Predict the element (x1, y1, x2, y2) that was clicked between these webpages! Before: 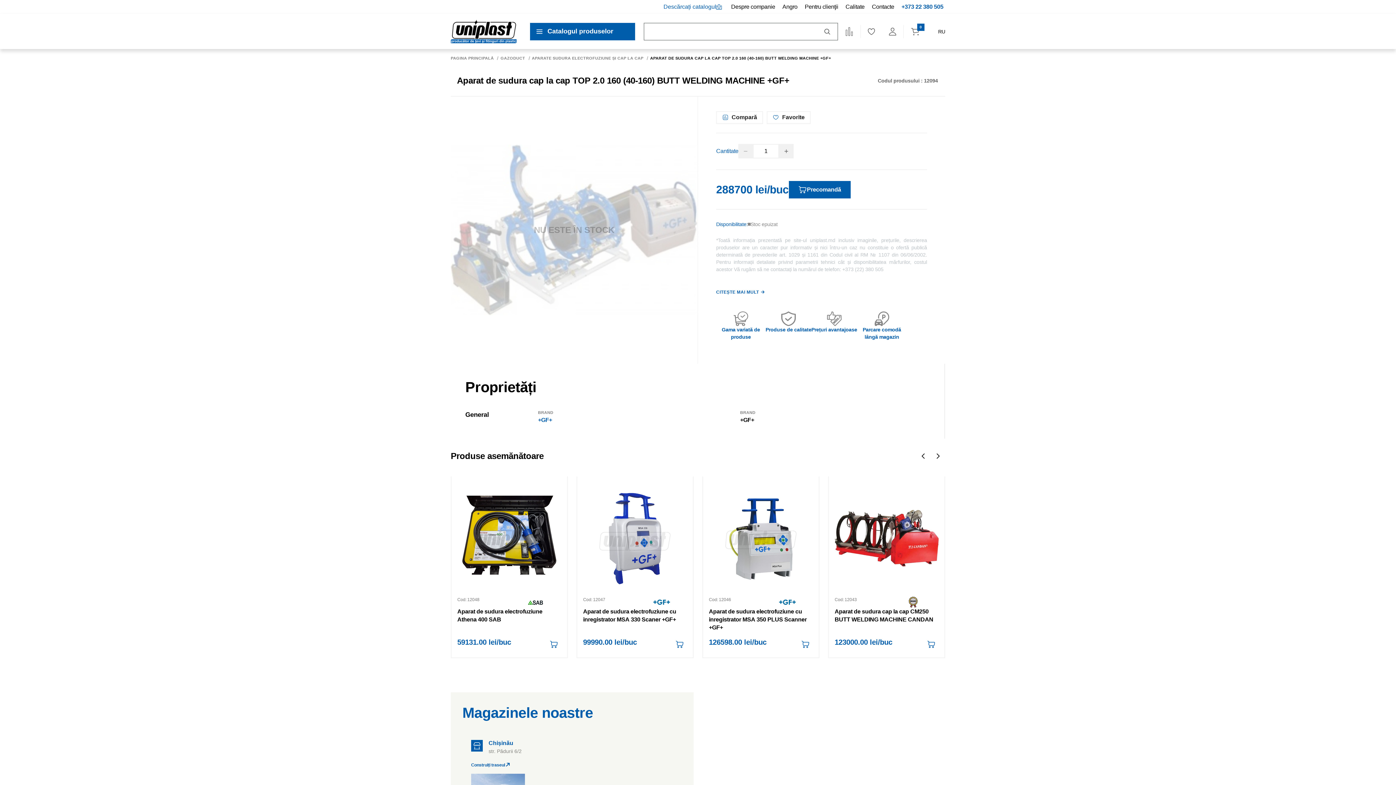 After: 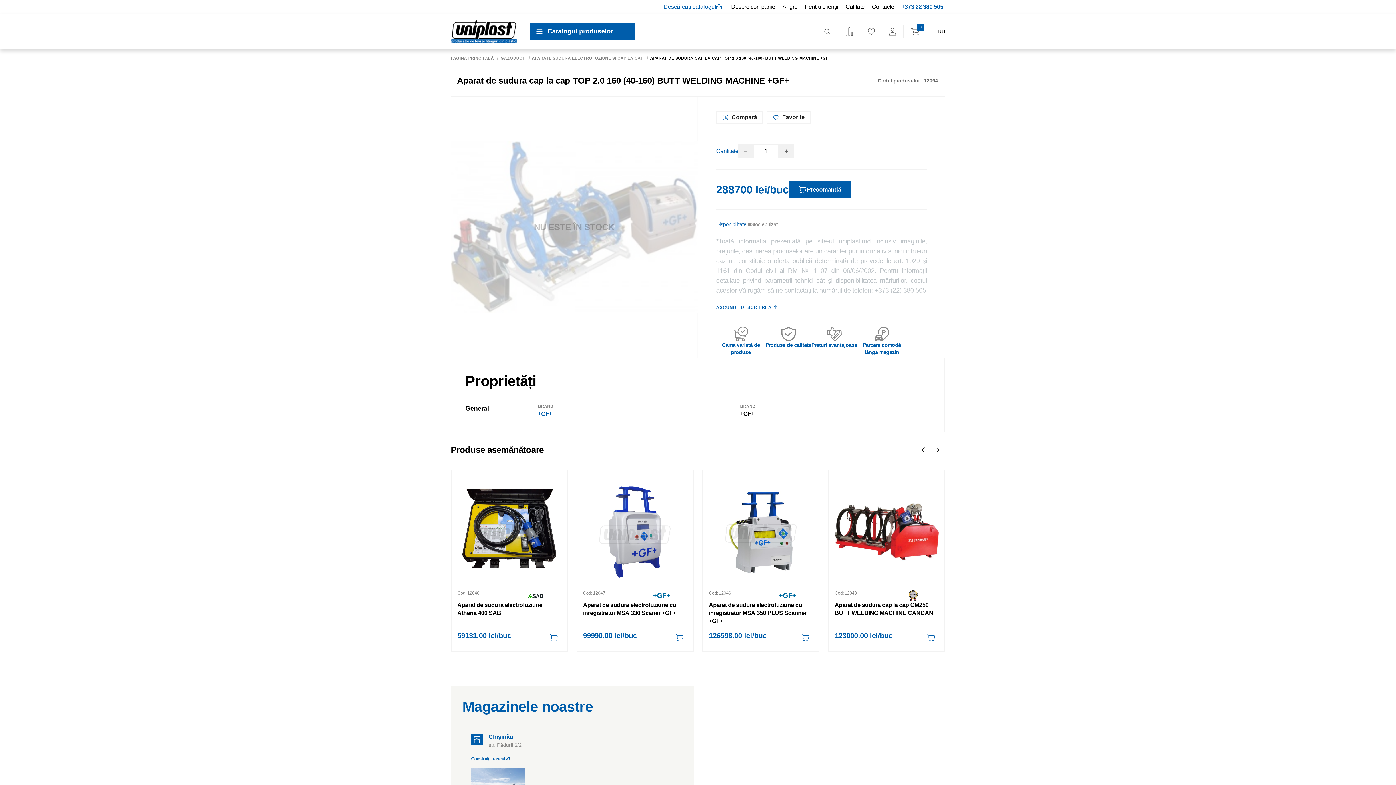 Action: label: CITEȘTE MAI MULT bbox: (716, 289, 765, 295)